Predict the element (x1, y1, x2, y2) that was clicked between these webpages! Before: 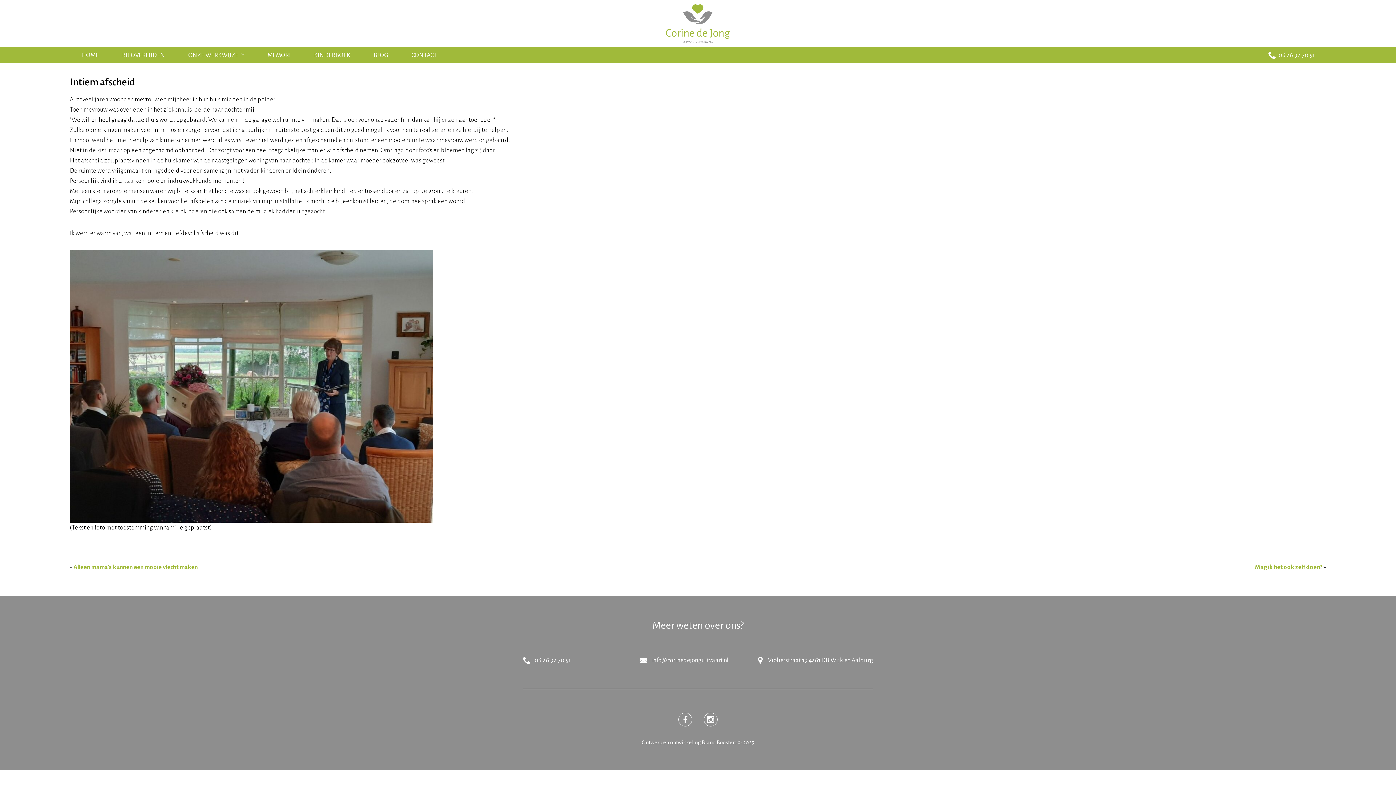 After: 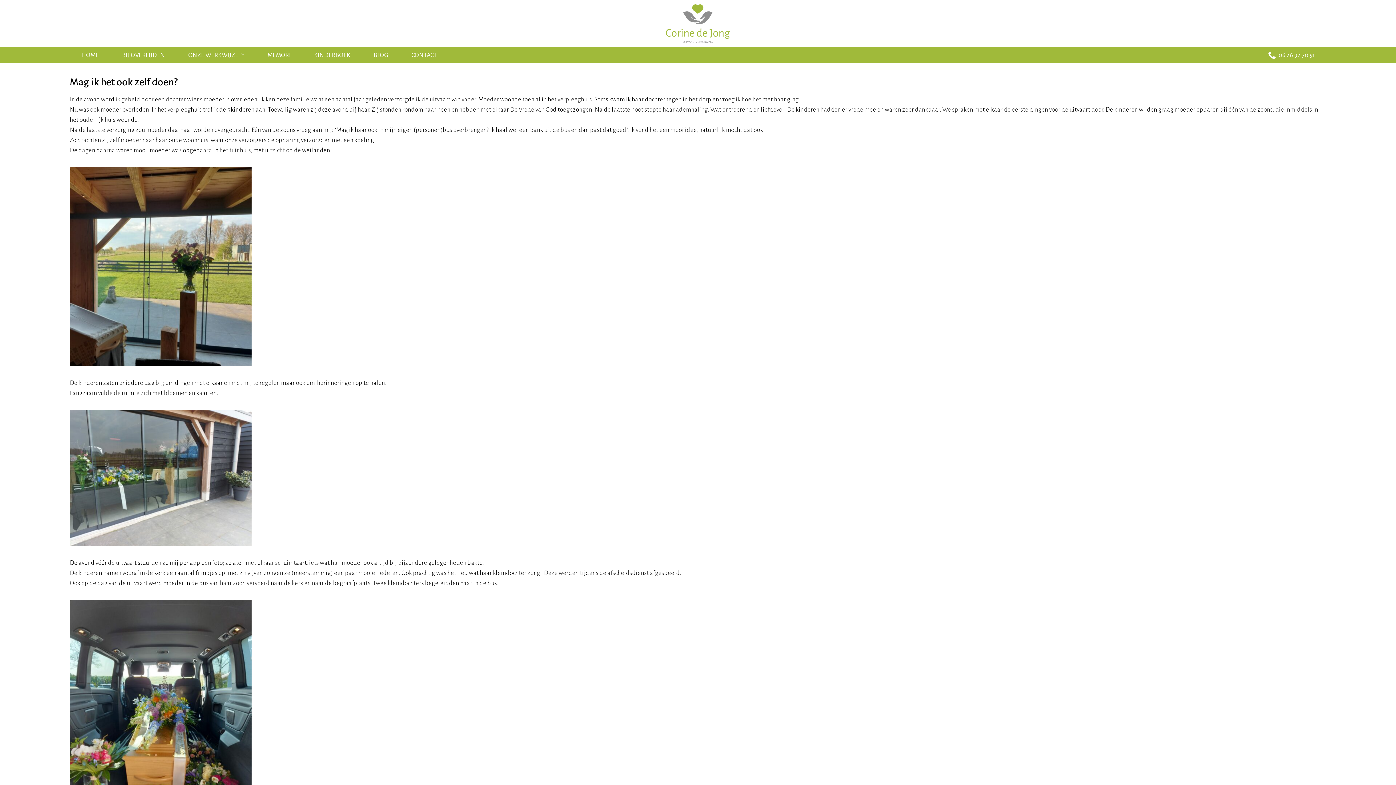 Action: label: Mag ik het ook zelf doen? bbox: (1255, 564, 1322, 570)